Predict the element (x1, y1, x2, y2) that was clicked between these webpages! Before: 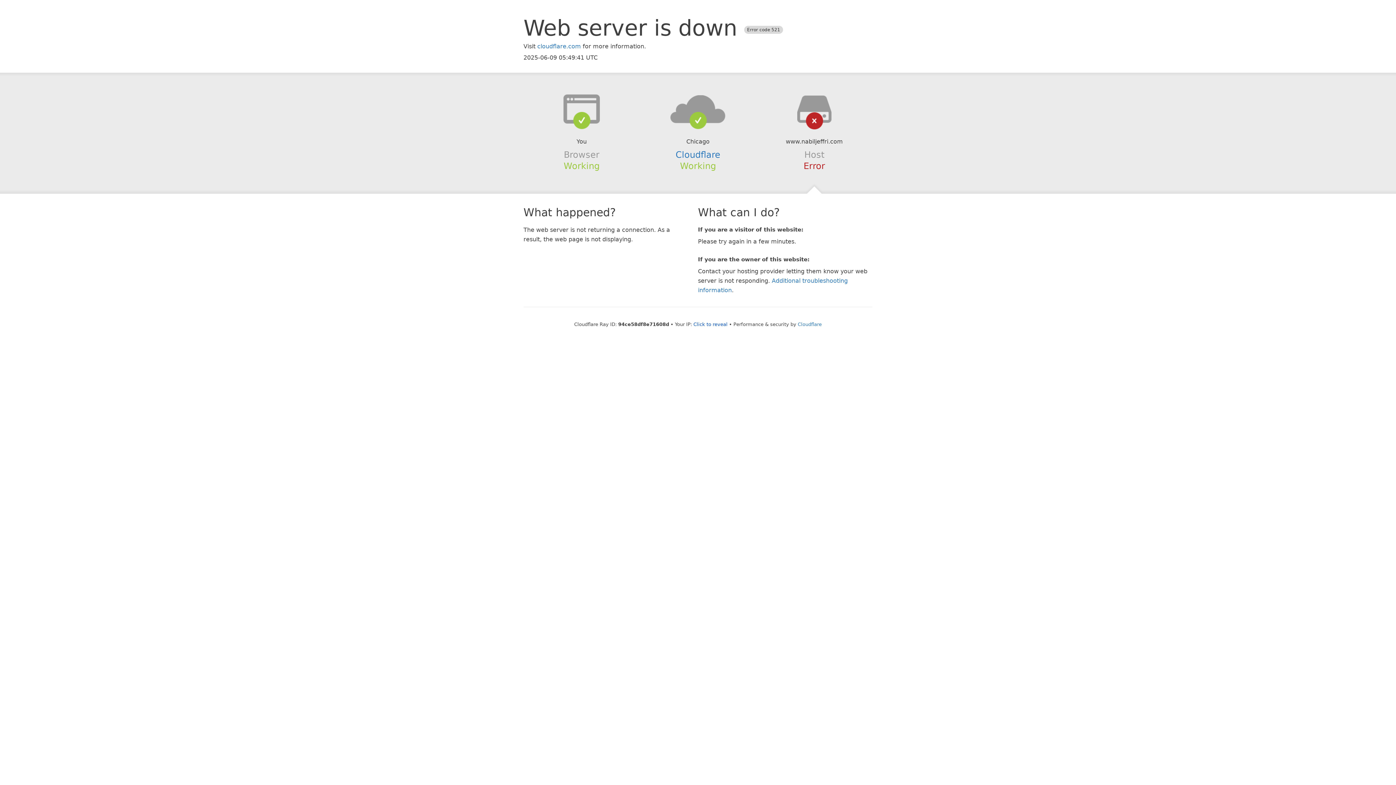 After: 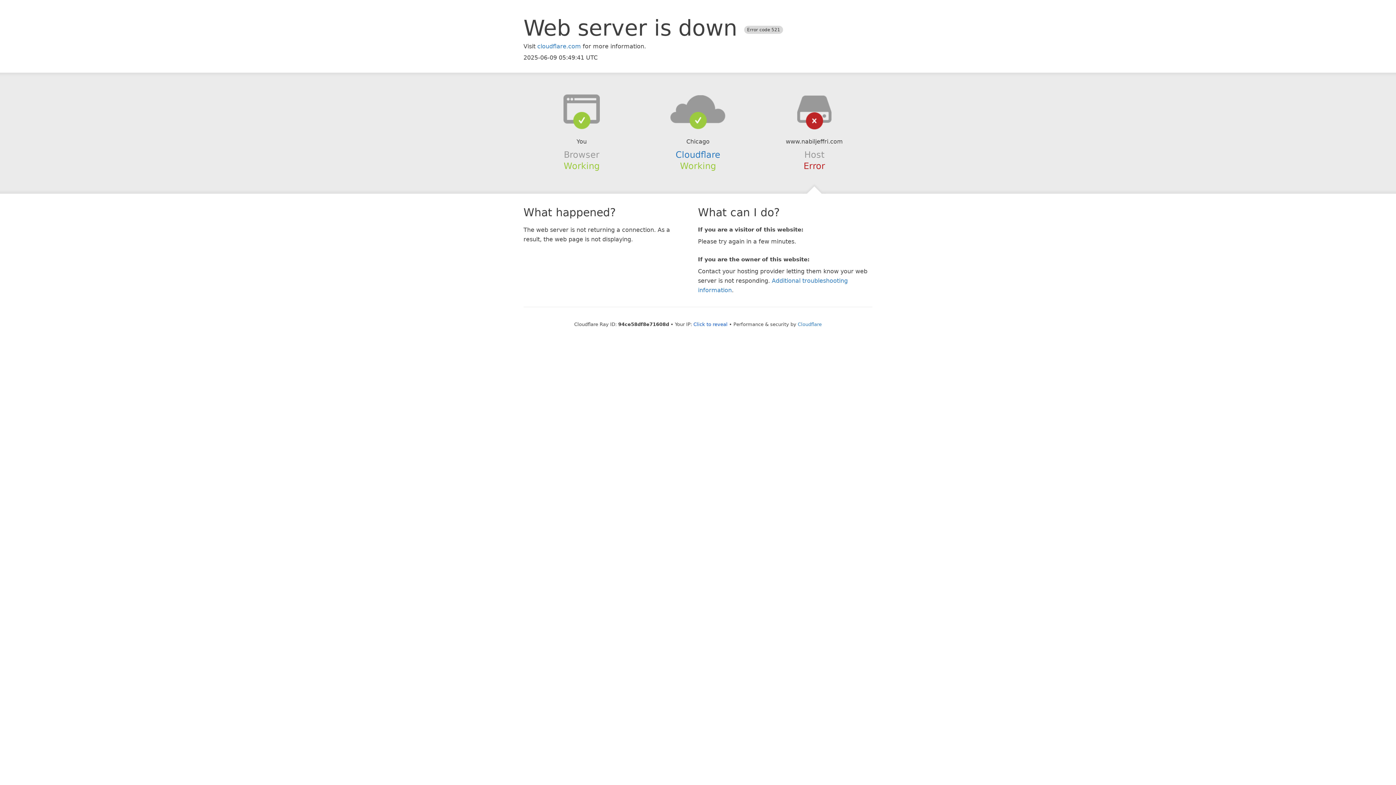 Action: bbox: (639, 94, 756, 123)